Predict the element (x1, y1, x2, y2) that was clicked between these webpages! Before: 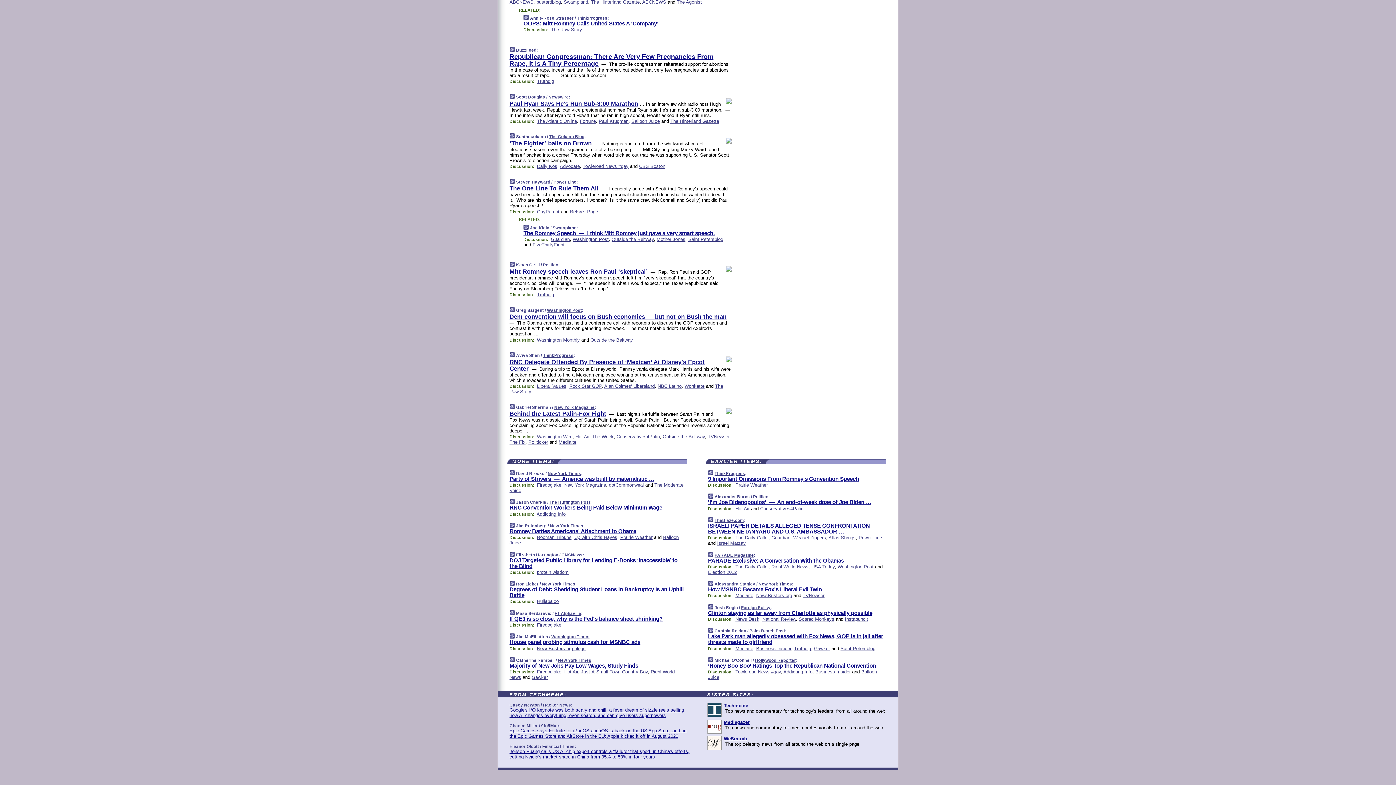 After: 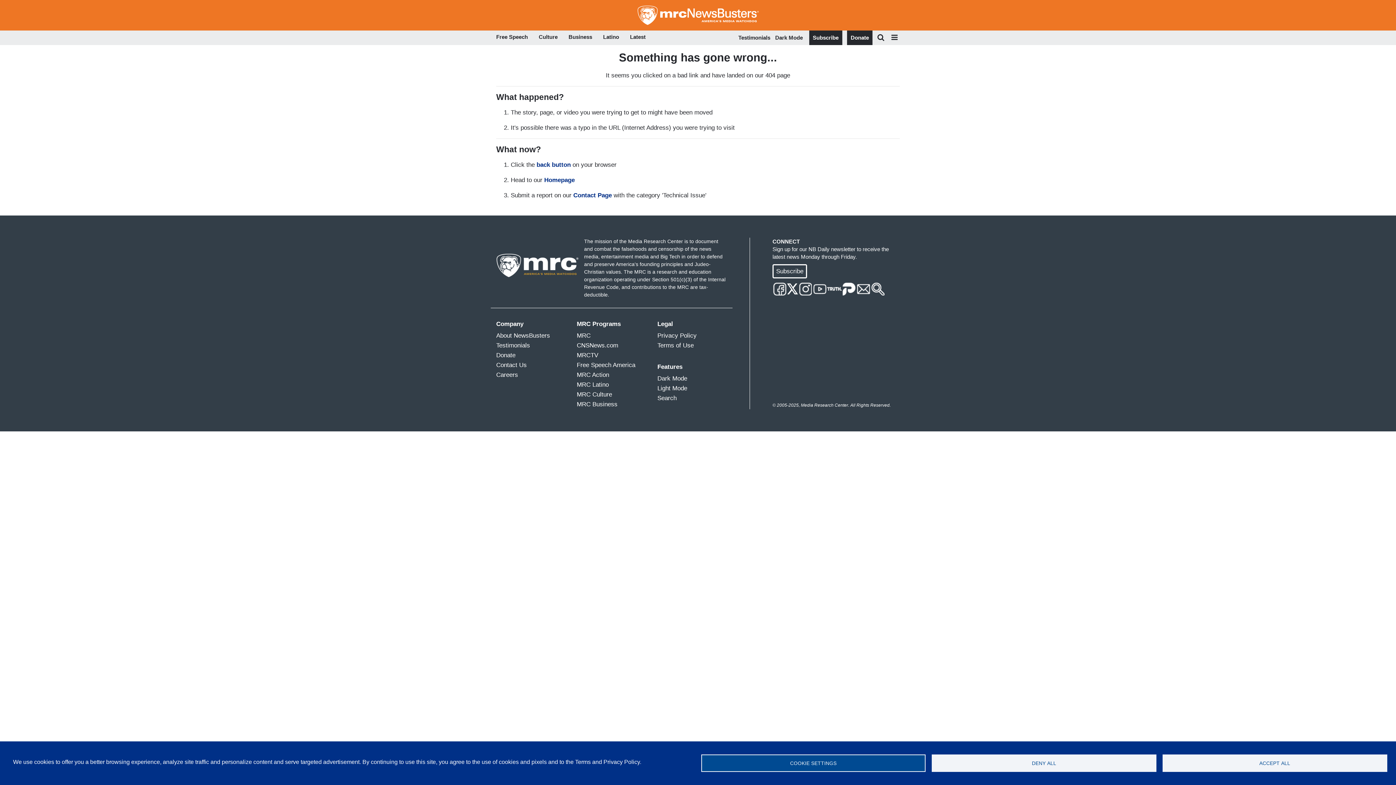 Action: bbox: (756, 593, 792, 598) label: NewsBusters.org